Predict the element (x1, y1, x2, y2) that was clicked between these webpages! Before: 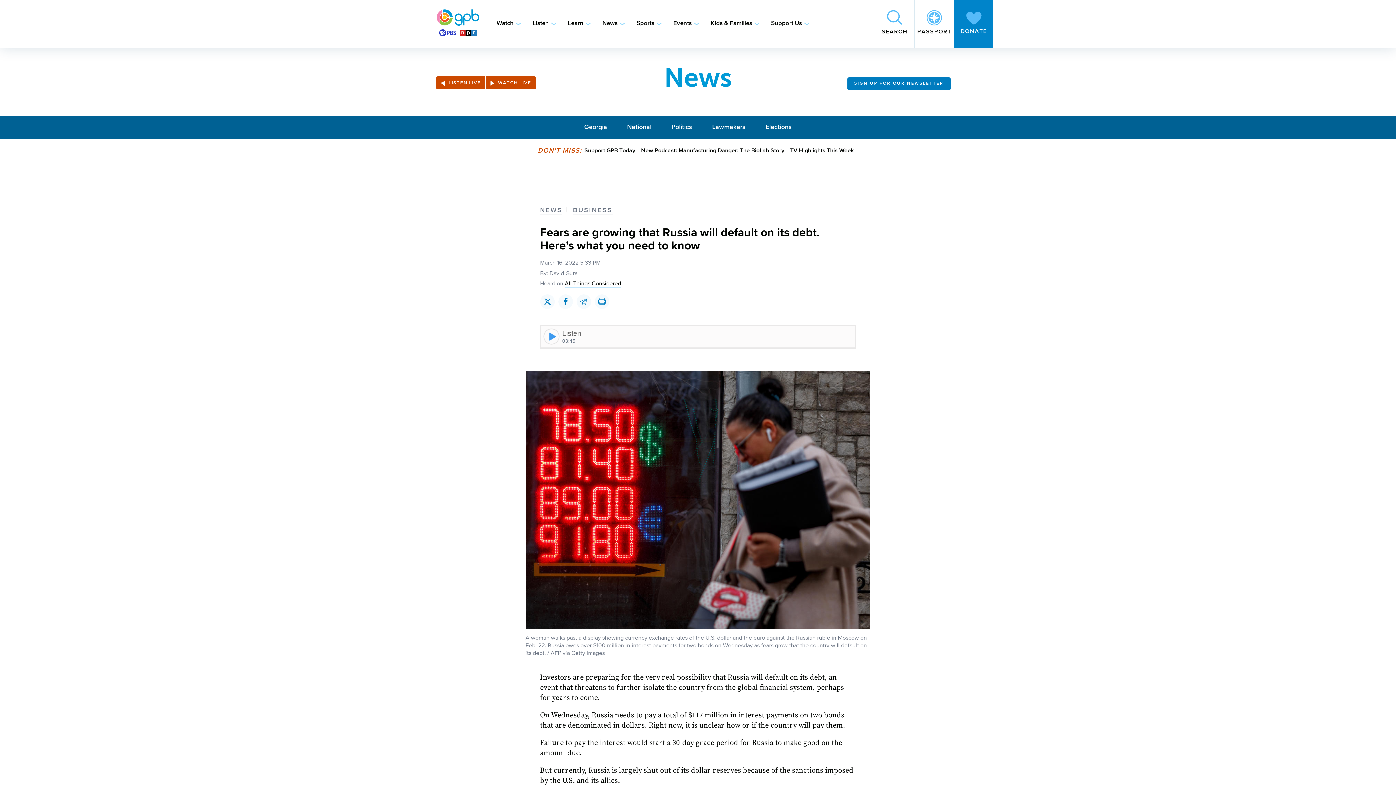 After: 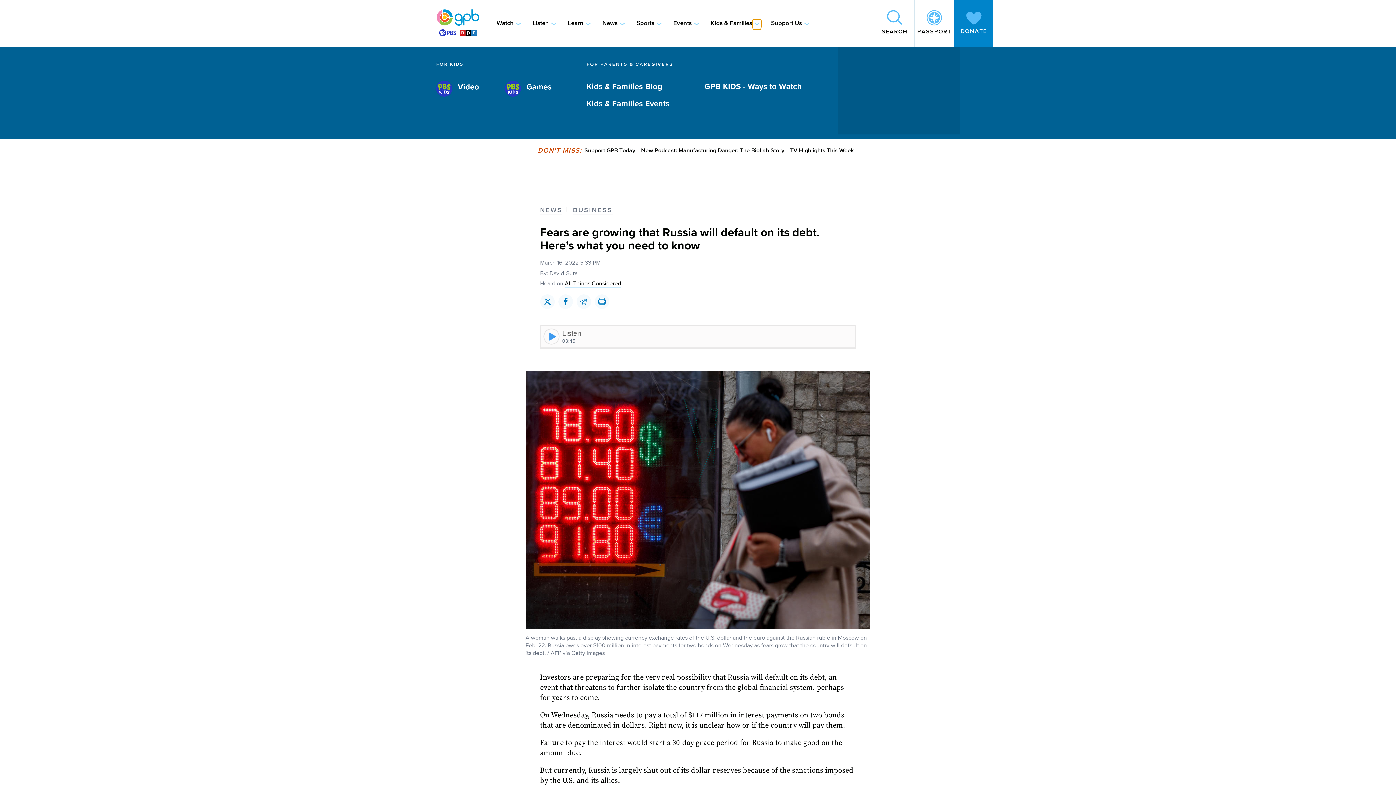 Action: bbox: (752, 19, 761, 27) label: Toggle sub-navigation